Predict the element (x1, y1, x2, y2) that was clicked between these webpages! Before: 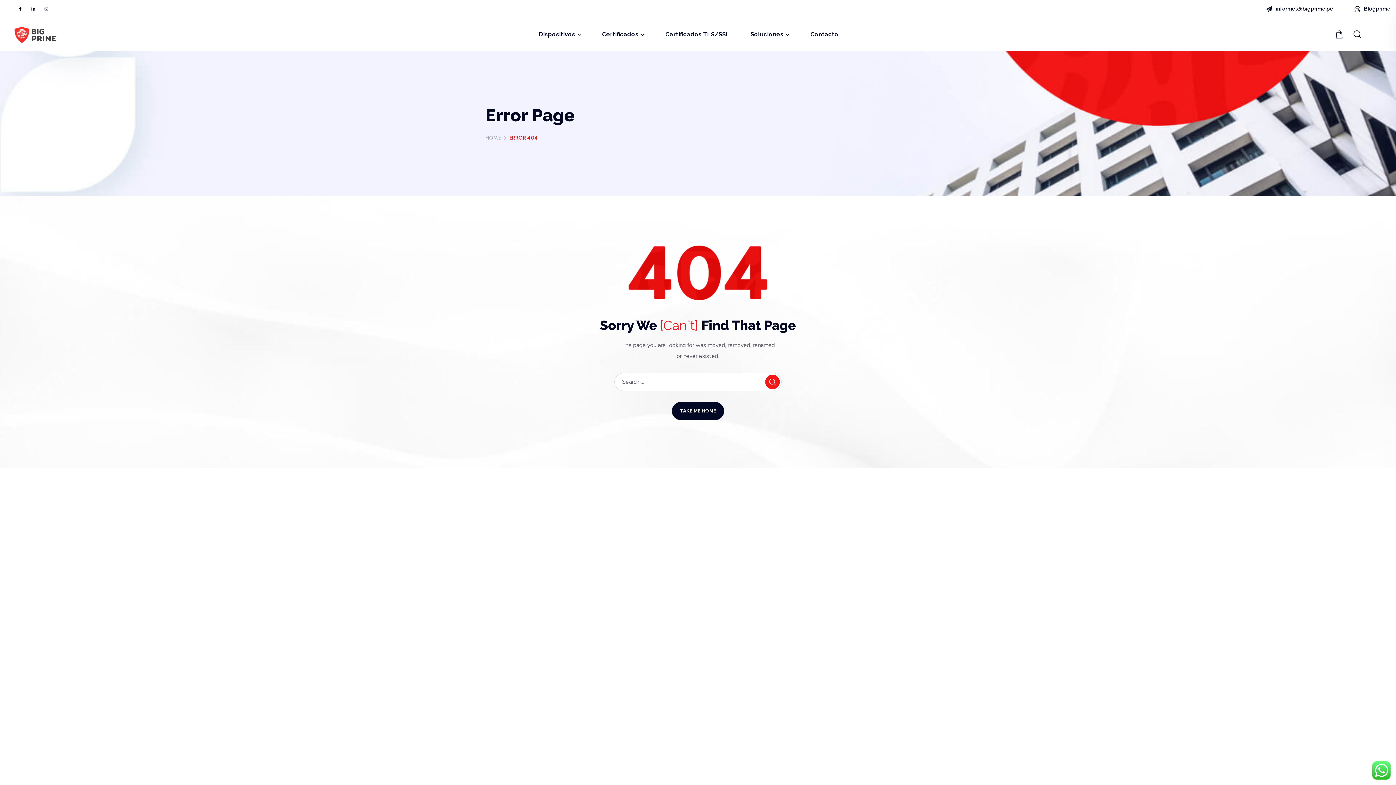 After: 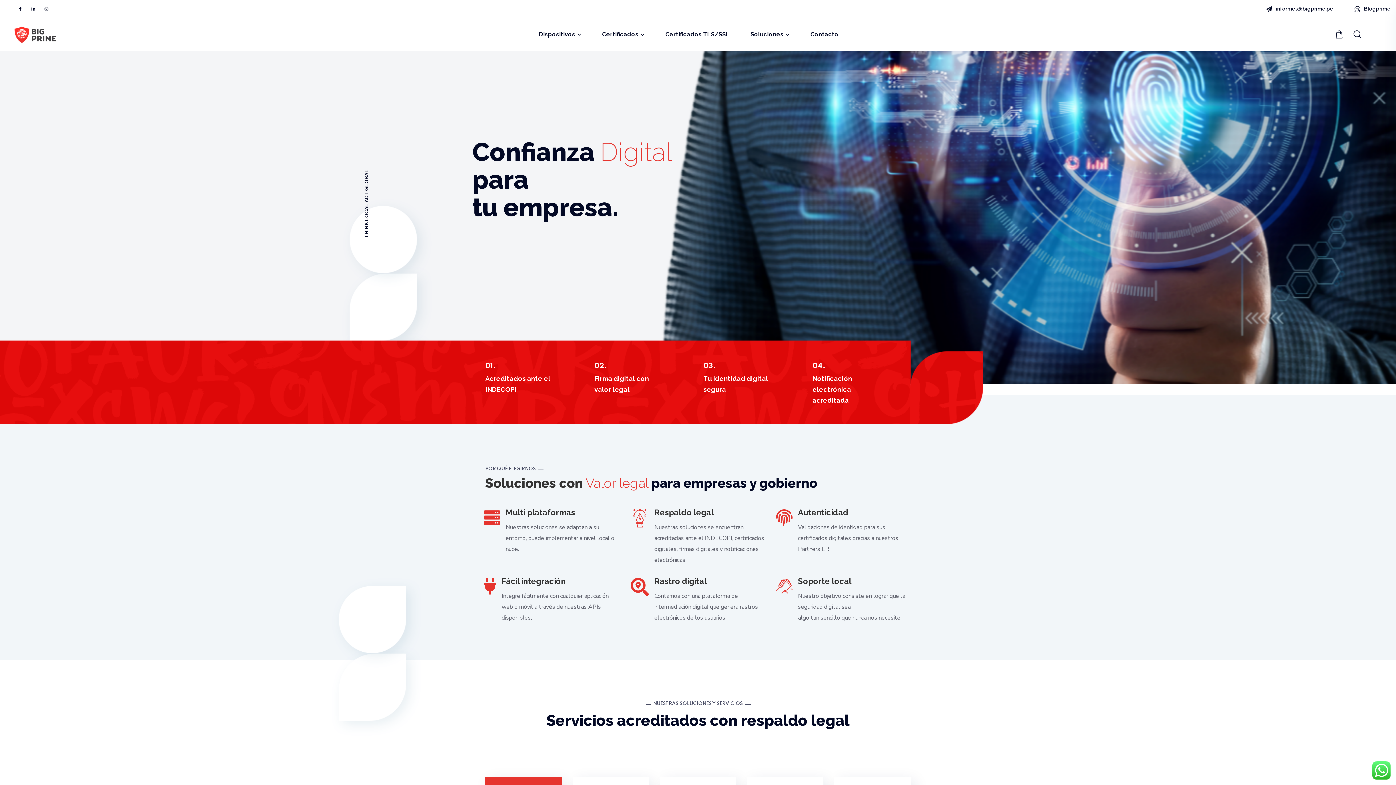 Action: label: TAKE ME HOME bbox: (672, 402, 724, 420)